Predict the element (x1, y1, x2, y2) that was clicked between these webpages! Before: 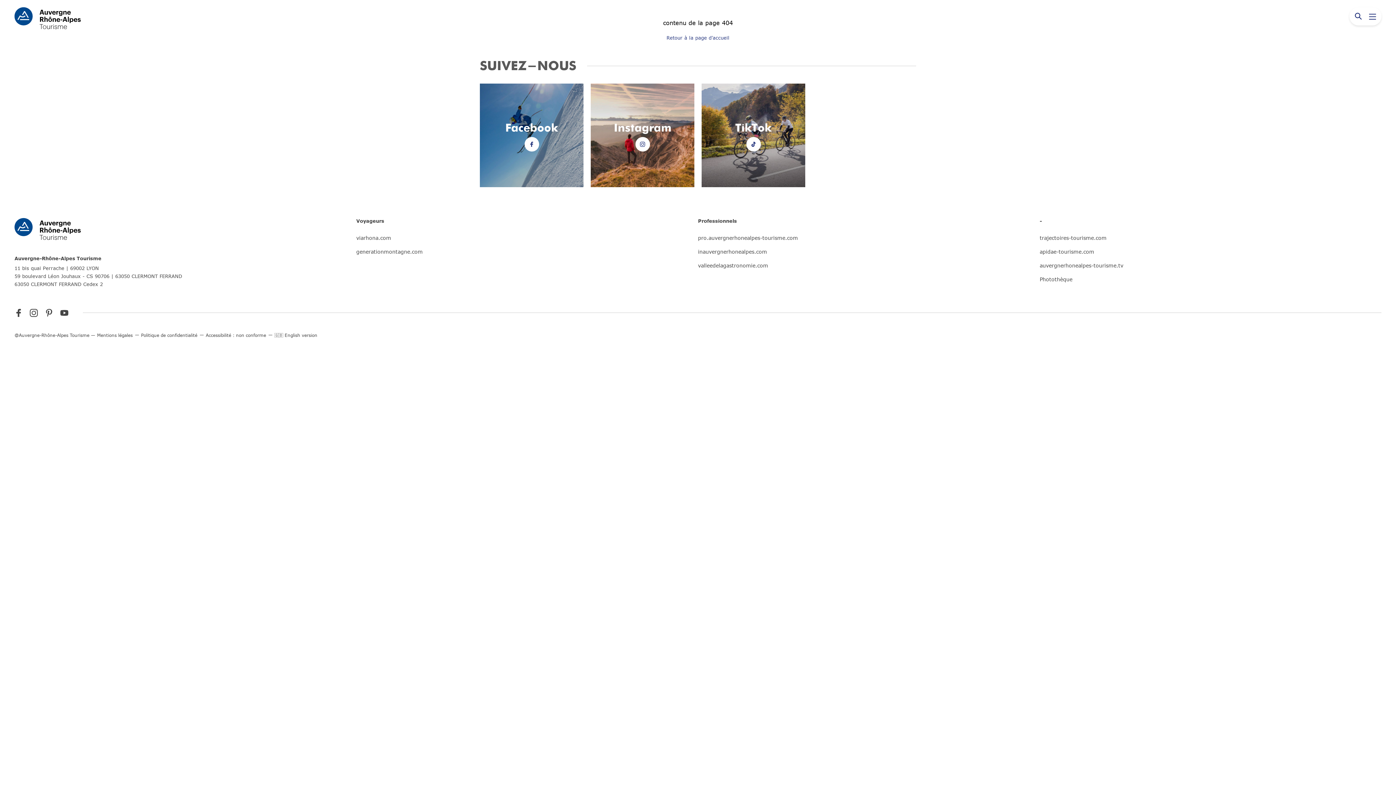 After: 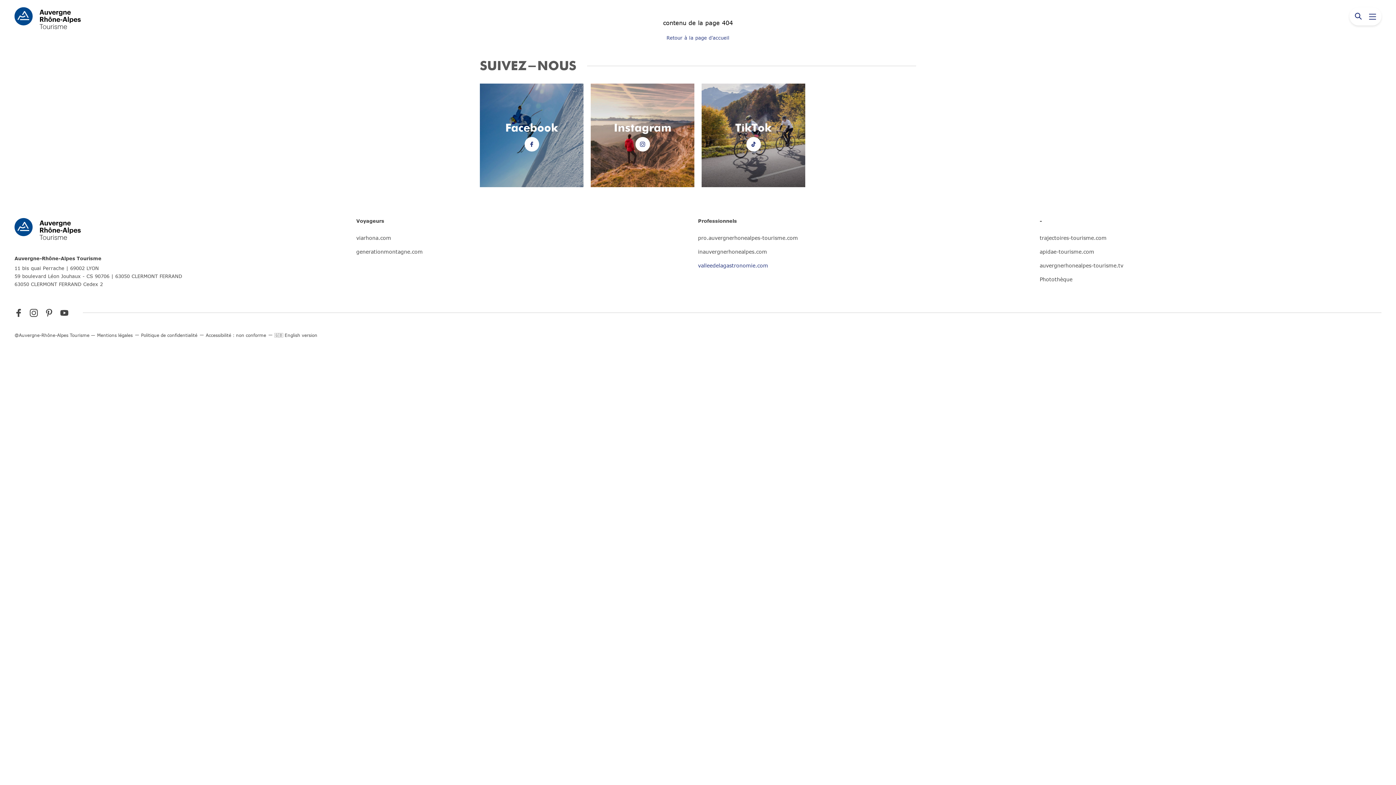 Action: bbox: (698, 258, 1025, 272) label: valleedelagastronomie.com